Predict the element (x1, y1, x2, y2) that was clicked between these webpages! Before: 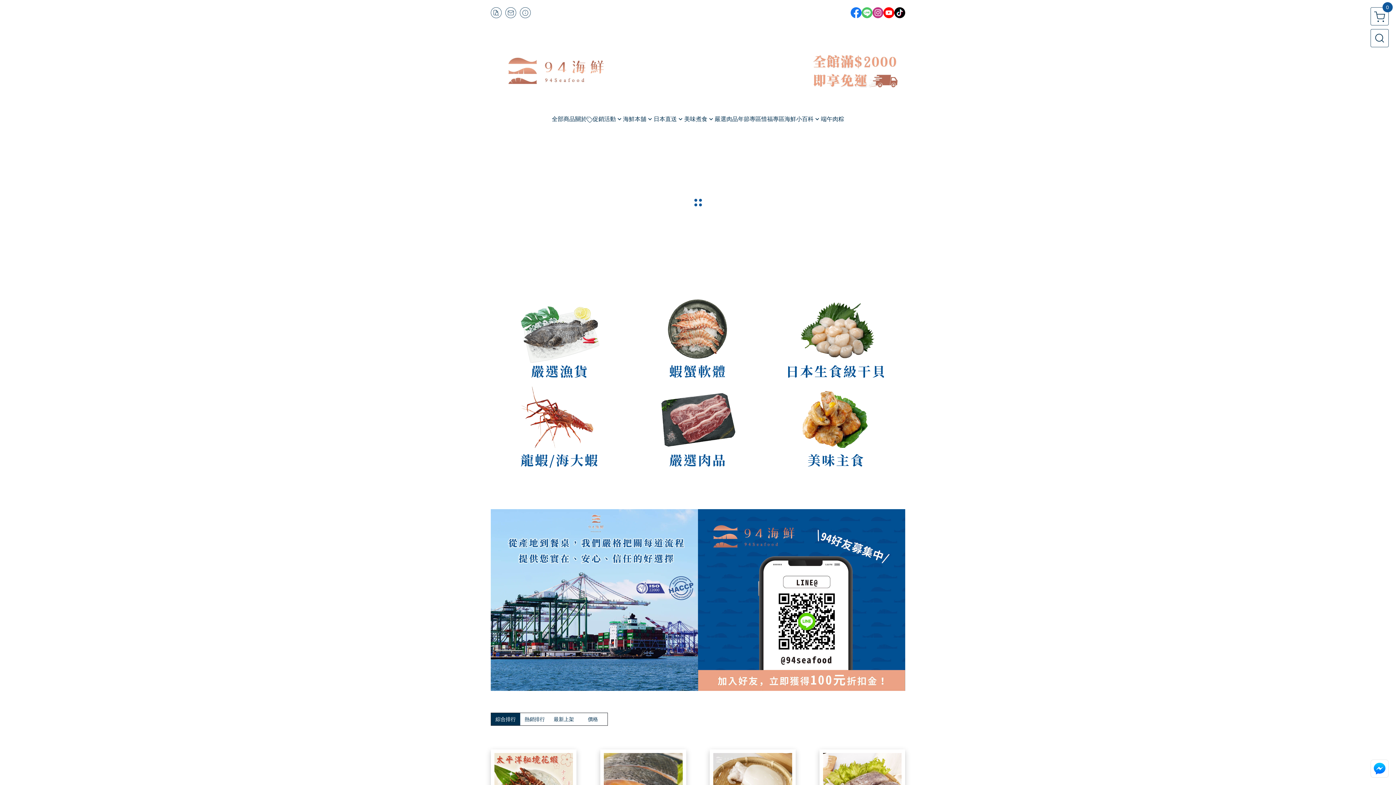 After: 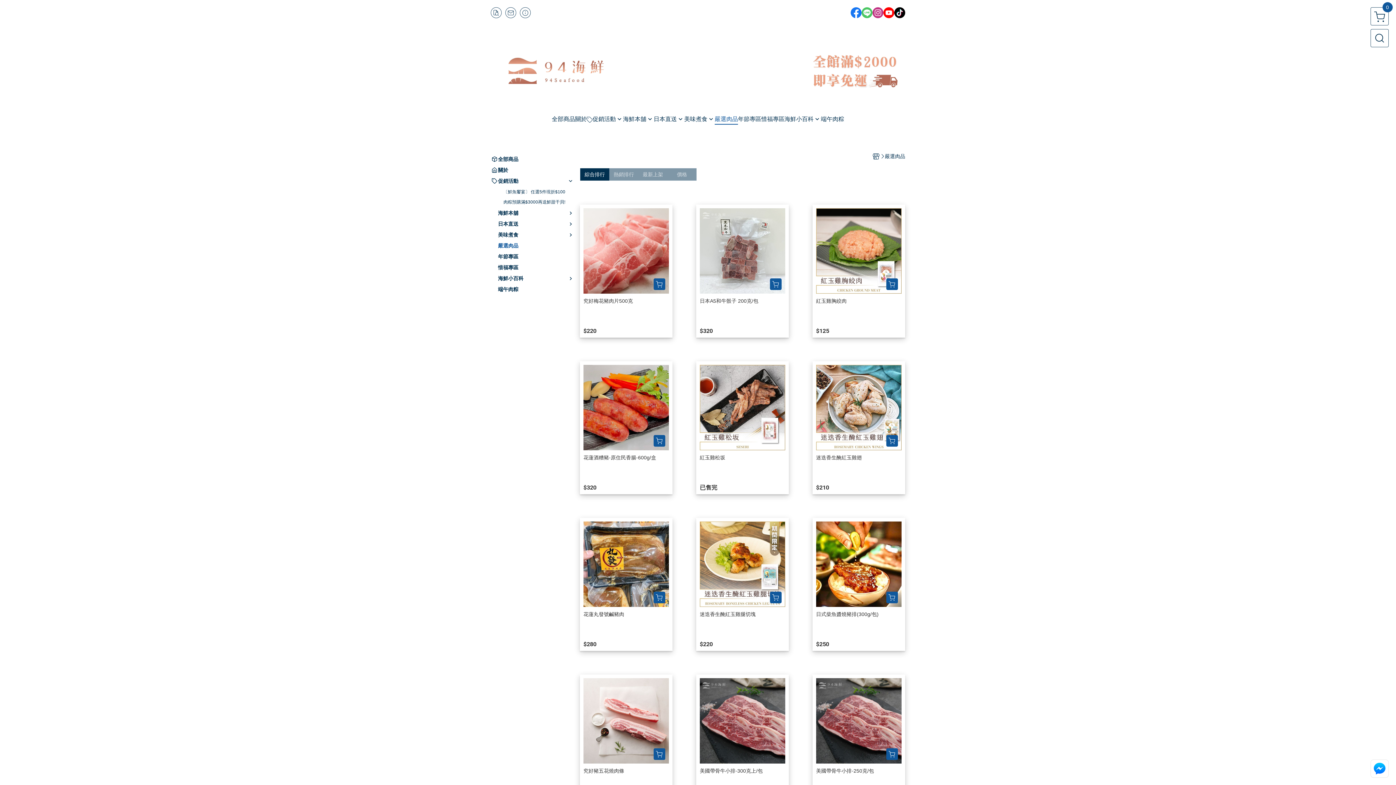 Action: bbox: (629, 382, 767, 473)